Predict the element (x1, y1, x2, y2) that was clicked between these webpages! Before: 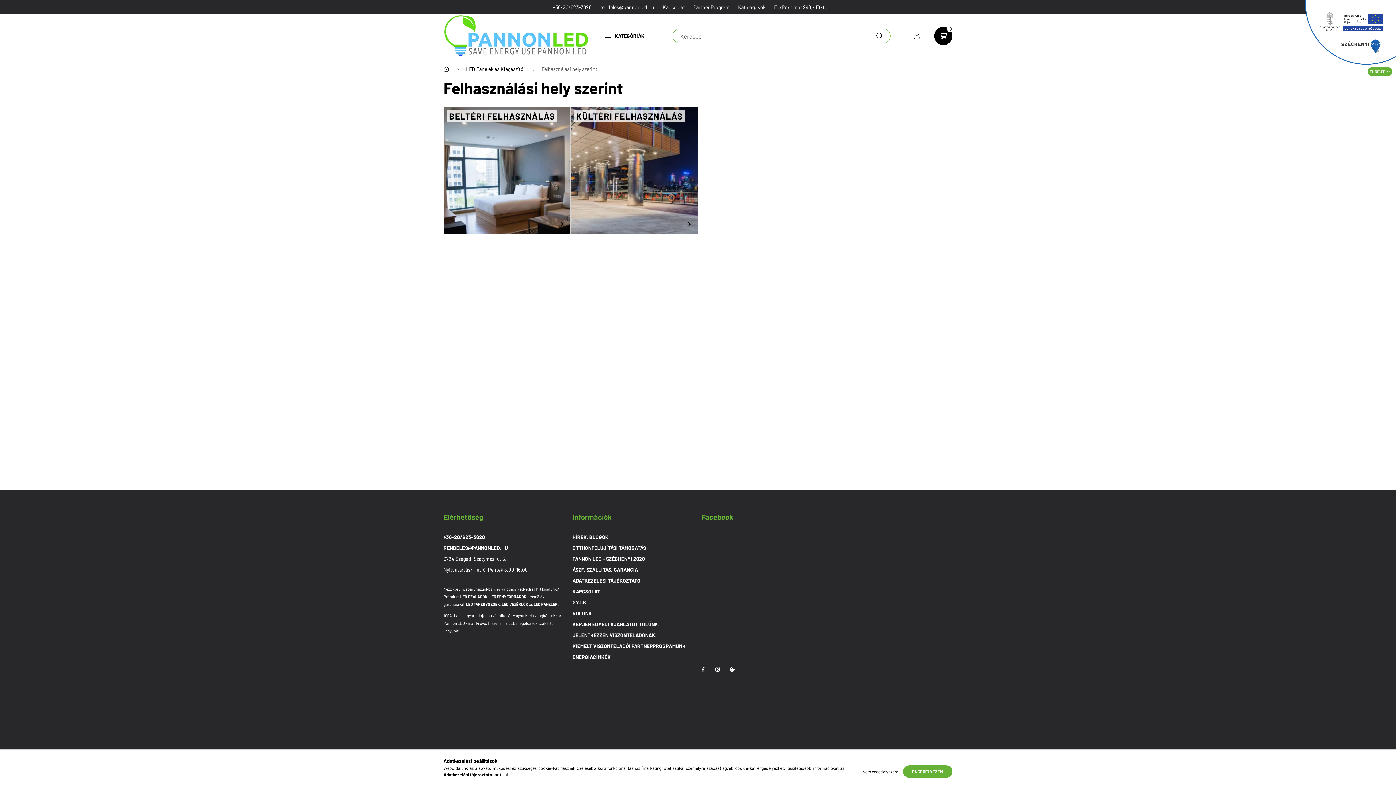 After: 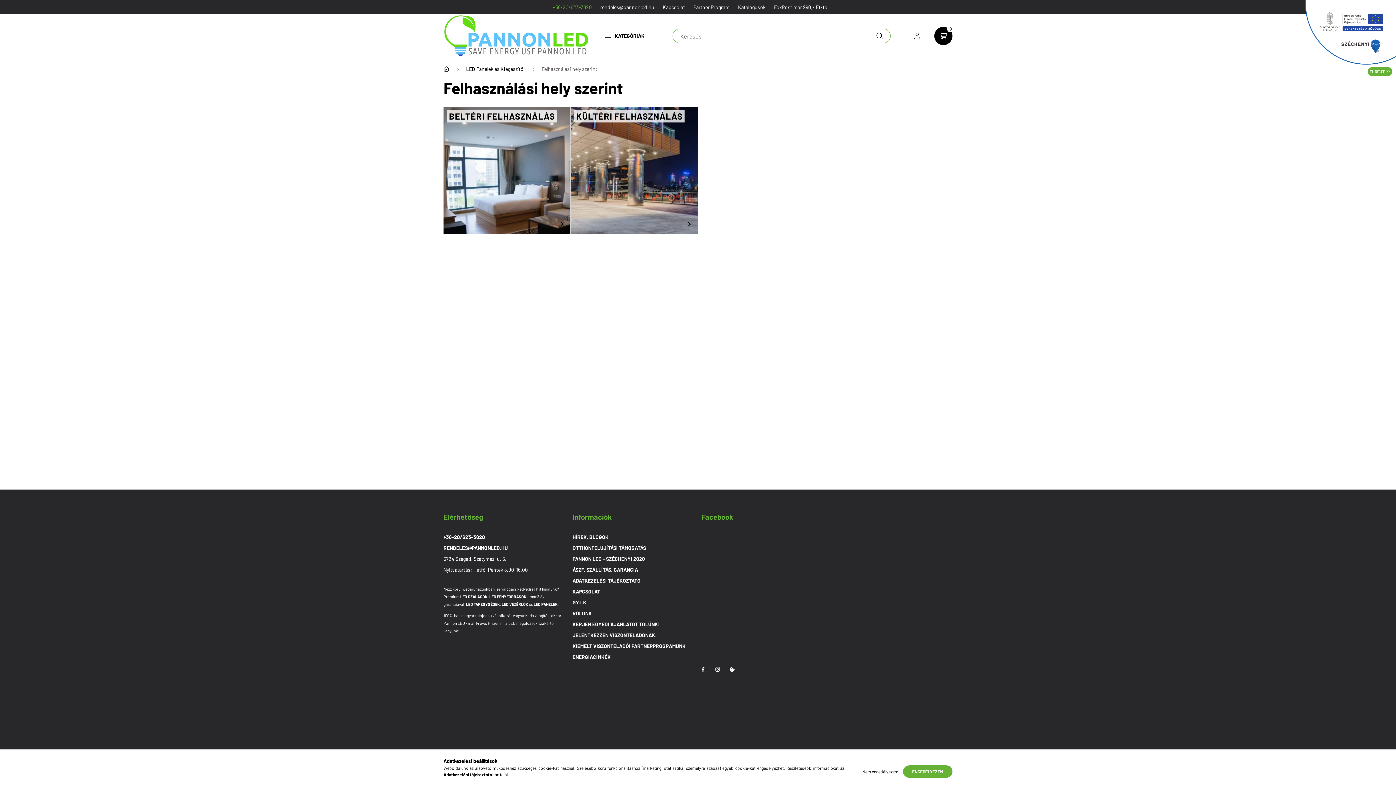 Action: bbox: (553, 4, 592, 10) label: +36-20/623-3820